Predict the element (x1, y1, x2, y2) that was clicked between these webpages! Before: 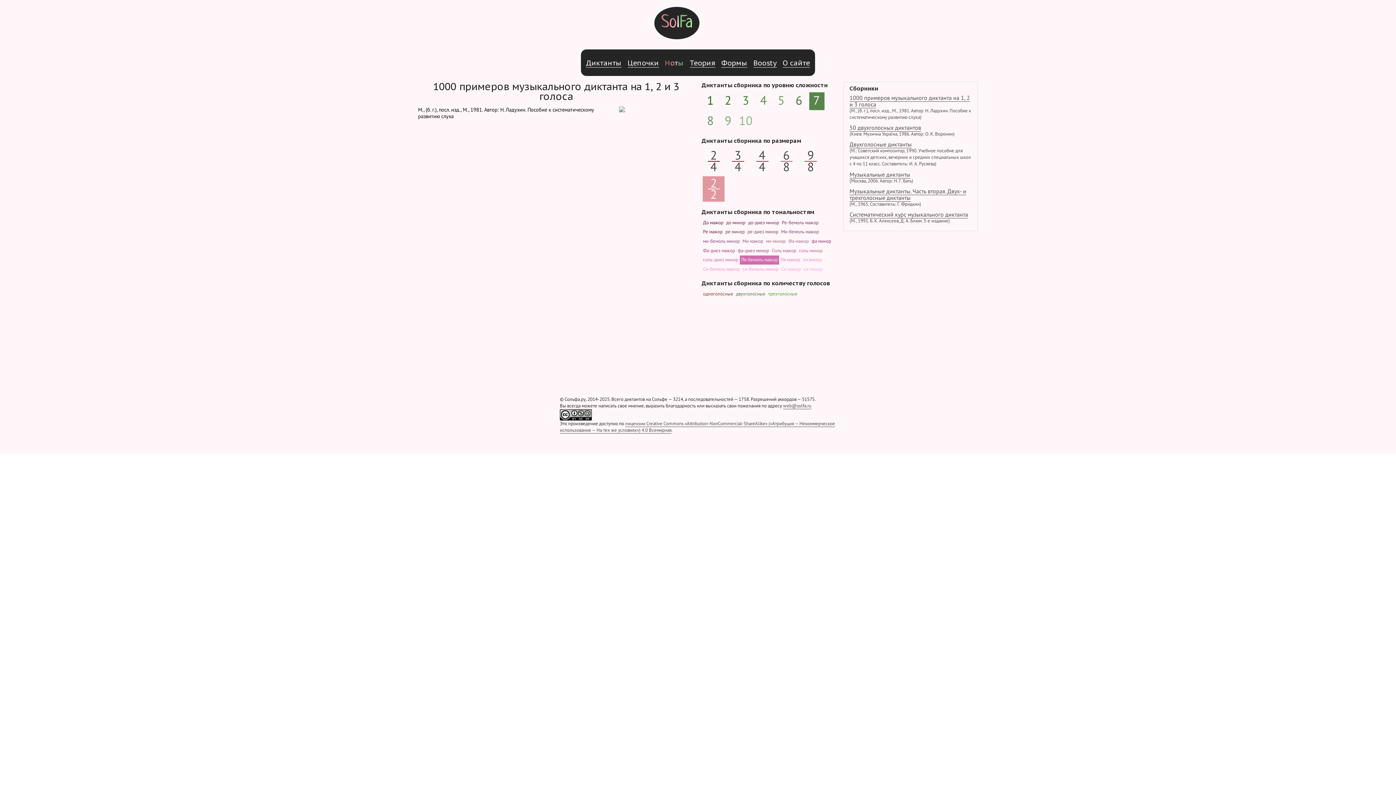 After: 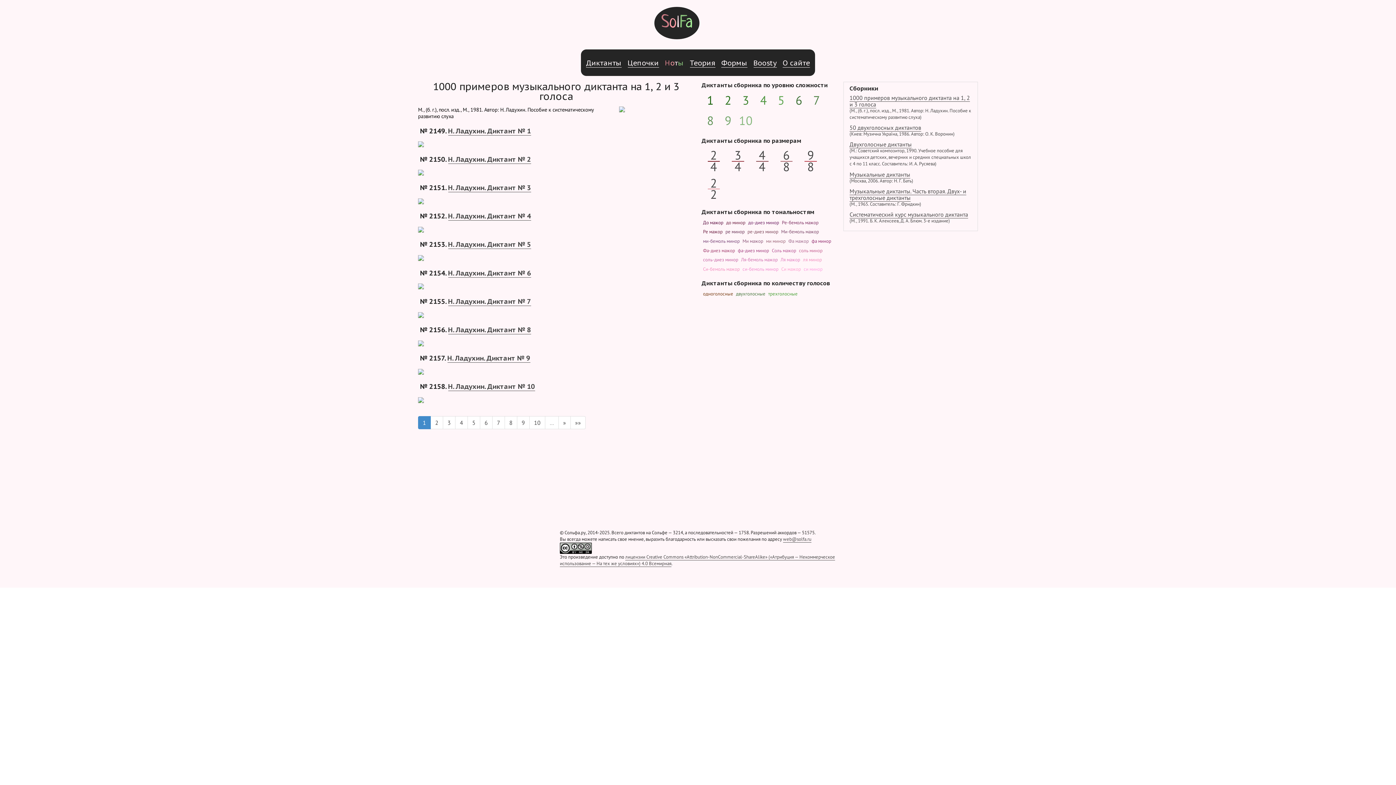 Action: bbox: (849, 94, 972, 120) label: 1000 примеров музыкального диктанта на 1, 2 и 3 голоса
(М., (б. г.), посл. изд., М., 1981. Автор: Н. Ладухин. Пособие к систематическому развитию слуха)